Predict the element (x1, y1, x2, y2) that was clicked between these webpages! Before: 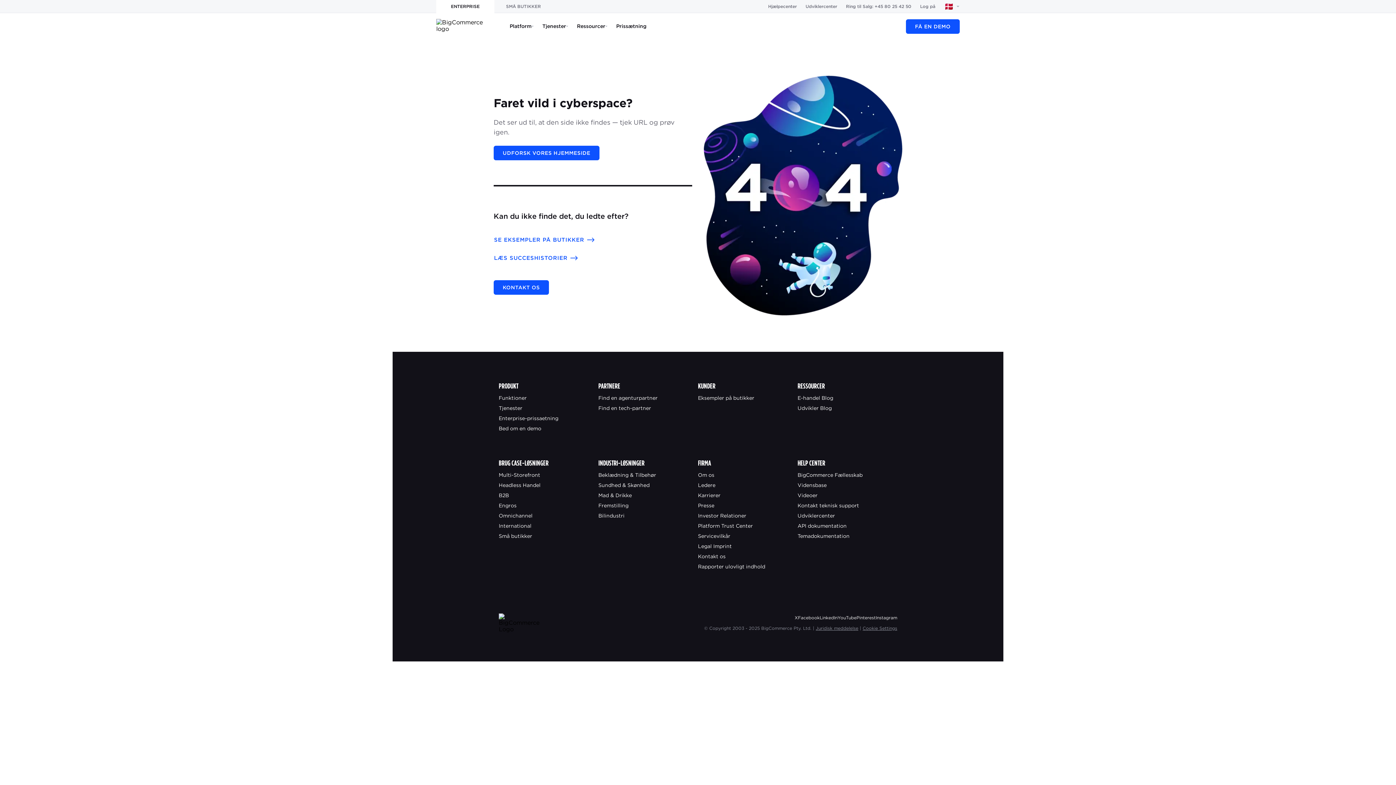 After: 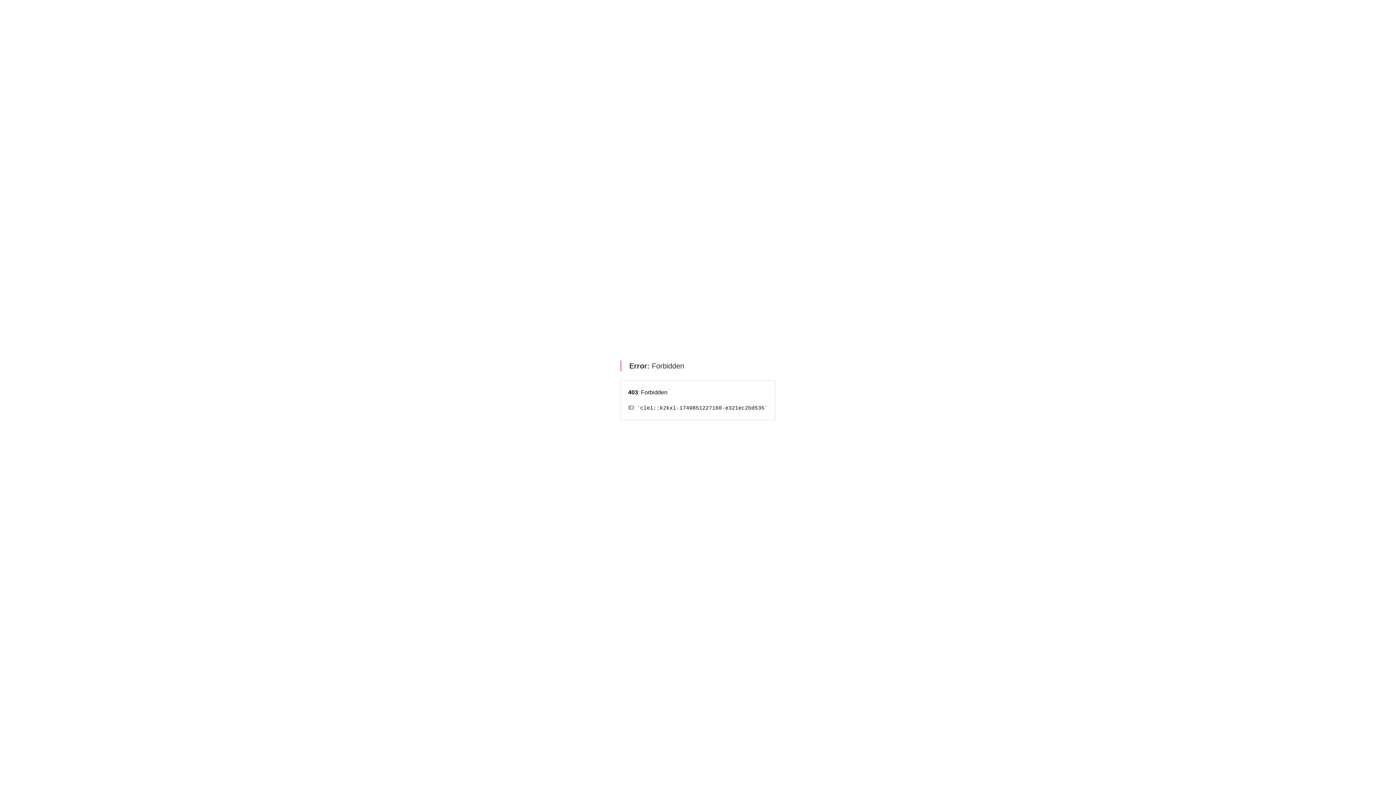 Action: label: LÆS SUCCESHISTORIER bbox: (493, 253, 578, 262)